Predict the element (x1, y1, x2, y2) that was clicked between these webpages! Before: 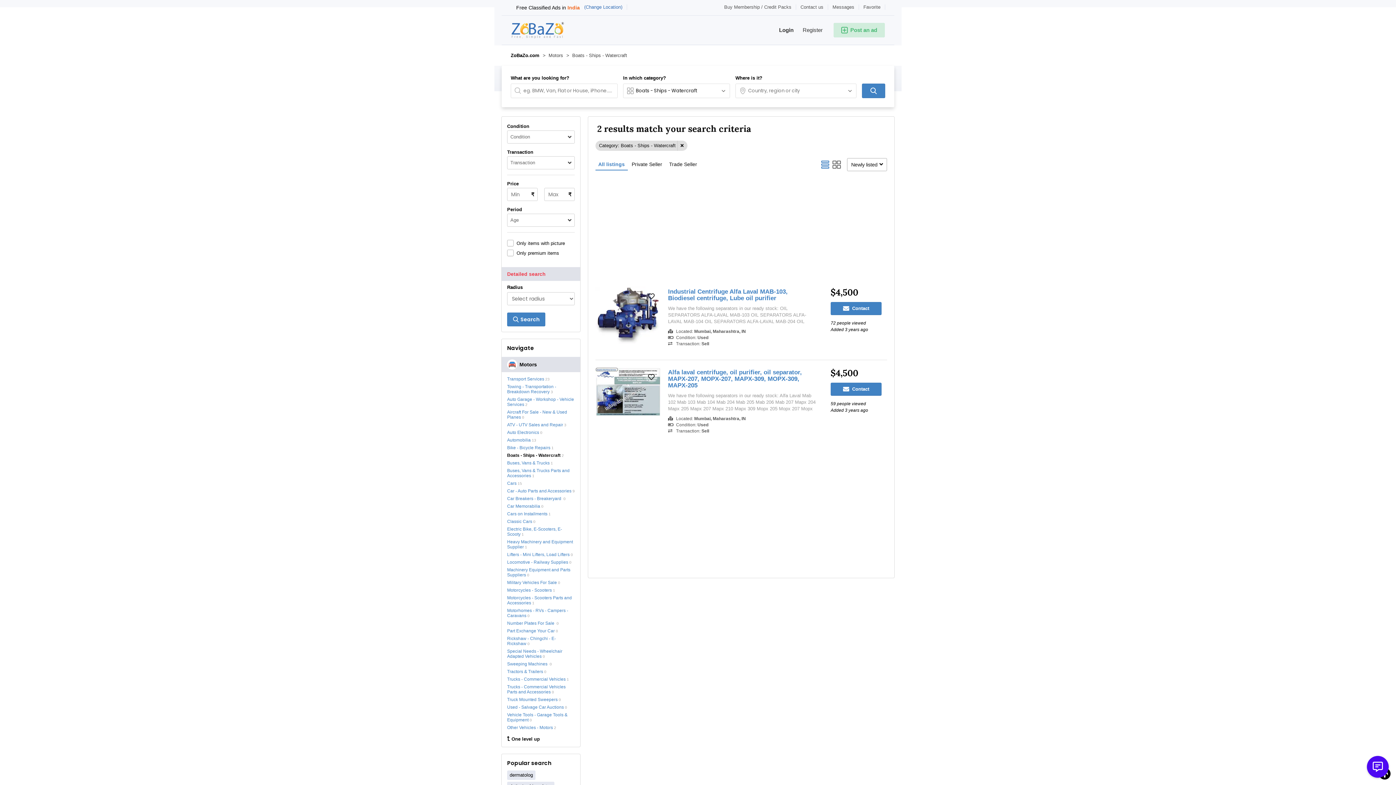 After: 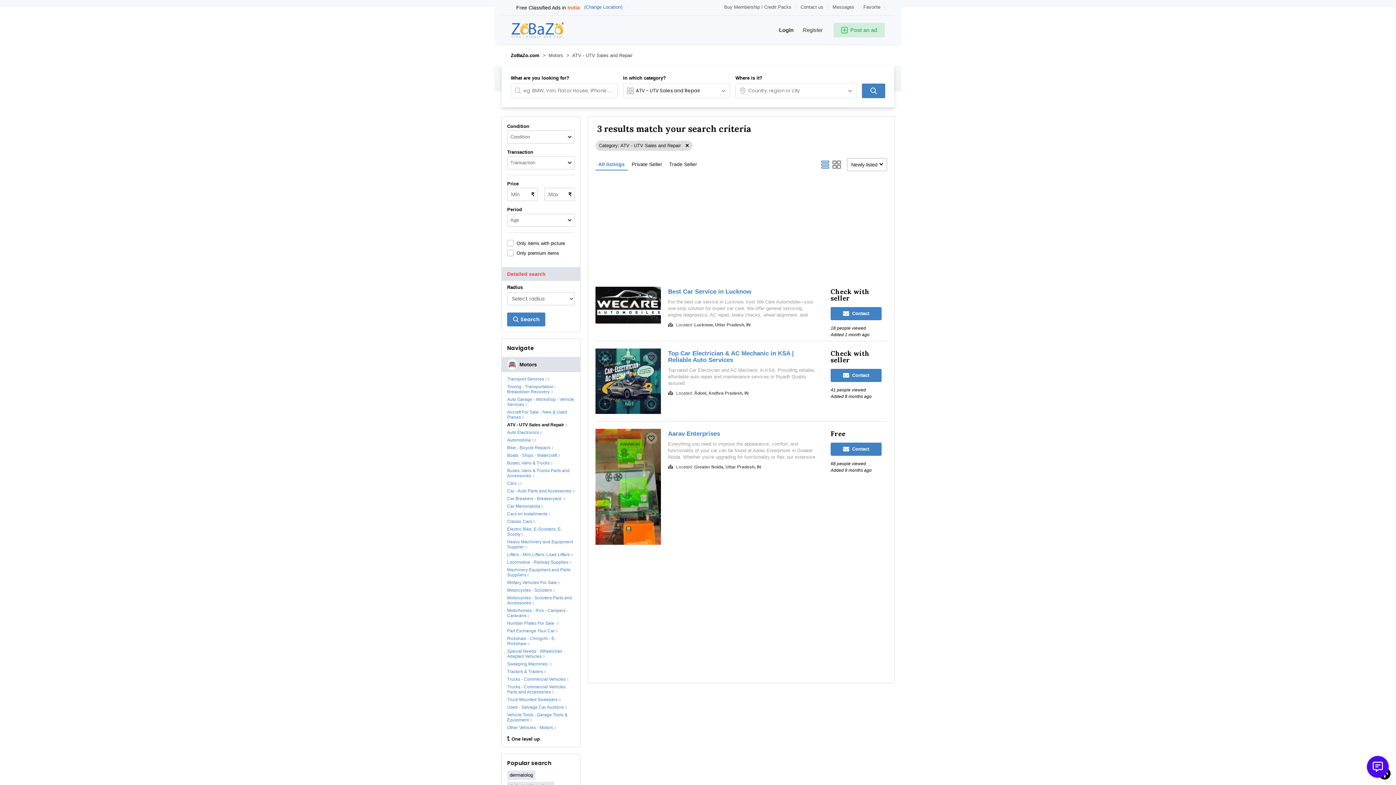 Action: label: ATV - UTV Sales and Repair3 bbox: (507, 422, 566, 428)